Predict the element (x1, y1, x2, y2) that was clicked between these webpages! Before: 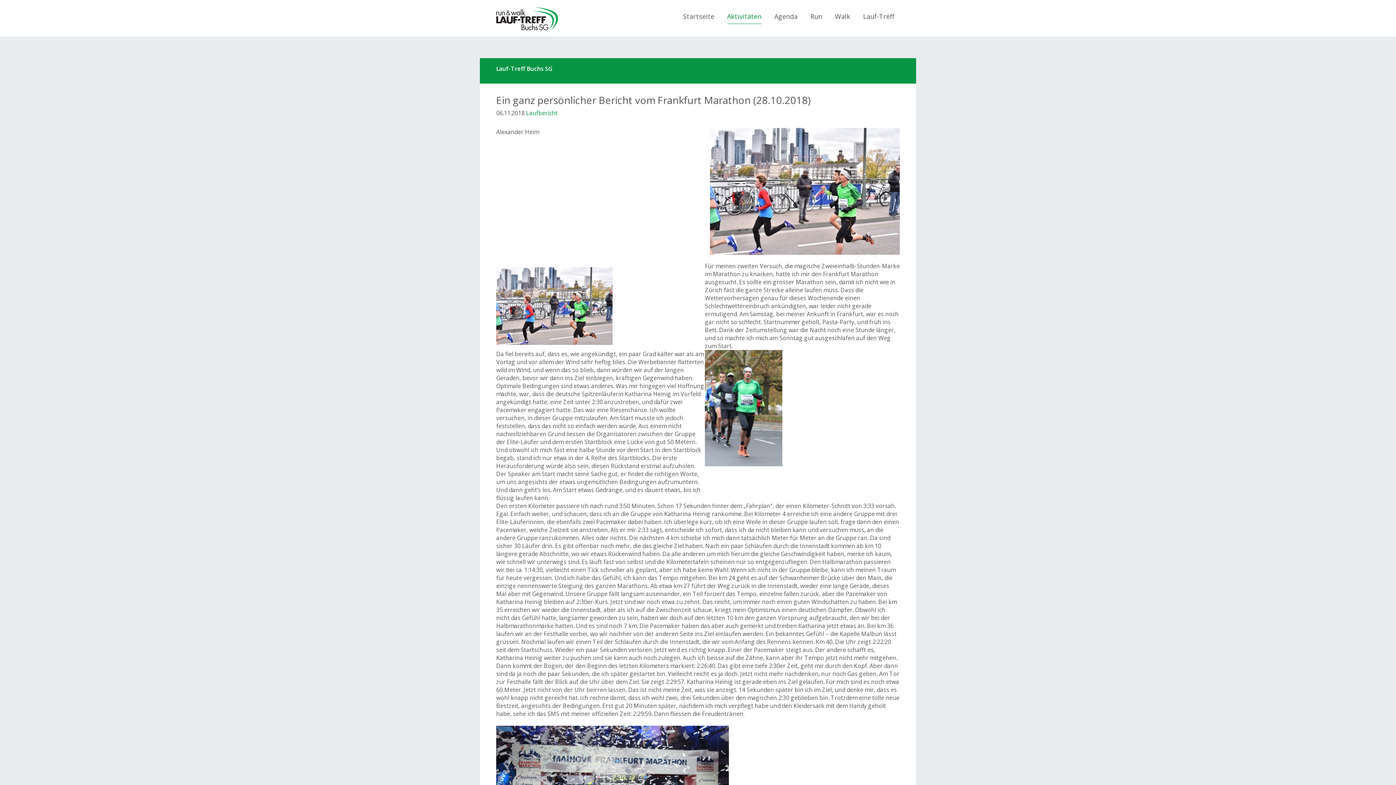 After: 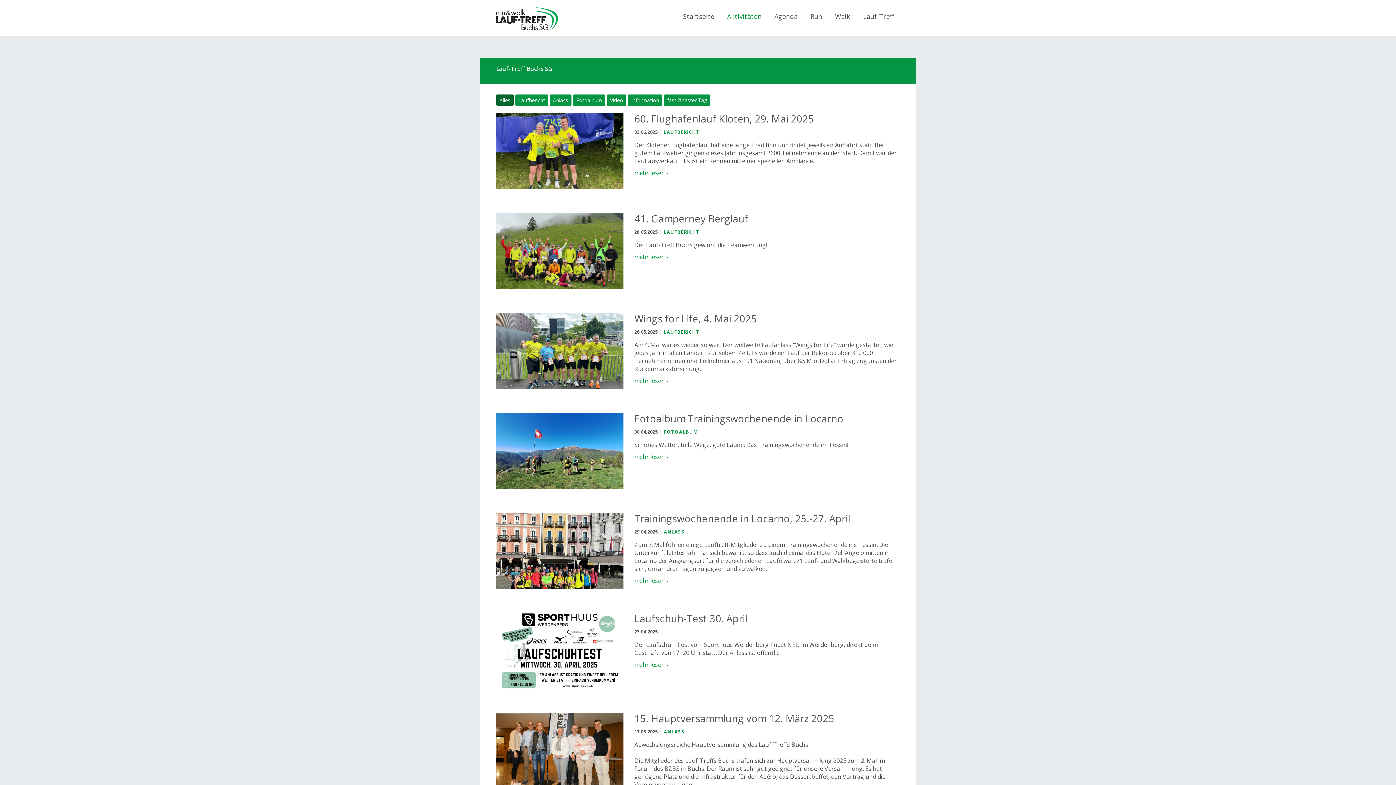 Action: label: Aktivitäten bbox: (721, 9, 767, 24)